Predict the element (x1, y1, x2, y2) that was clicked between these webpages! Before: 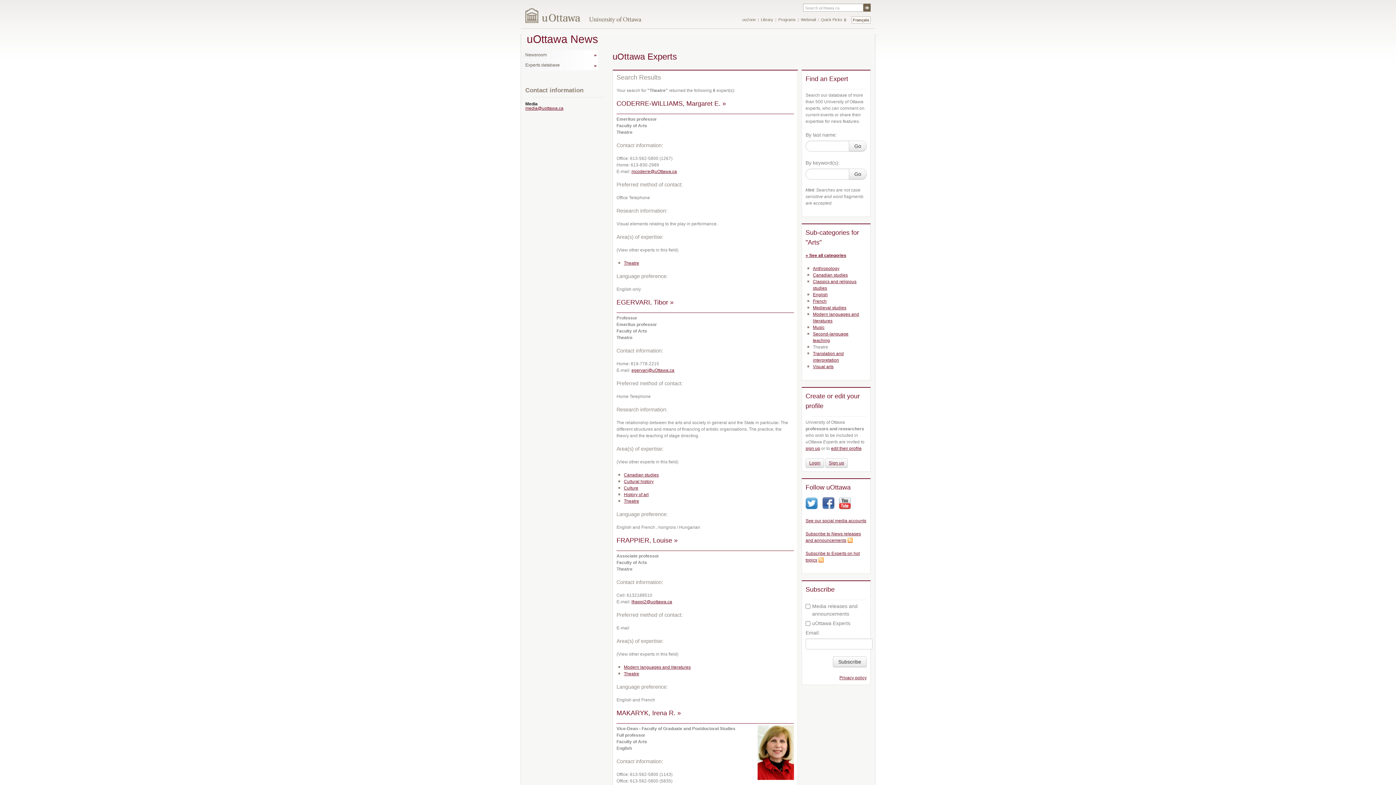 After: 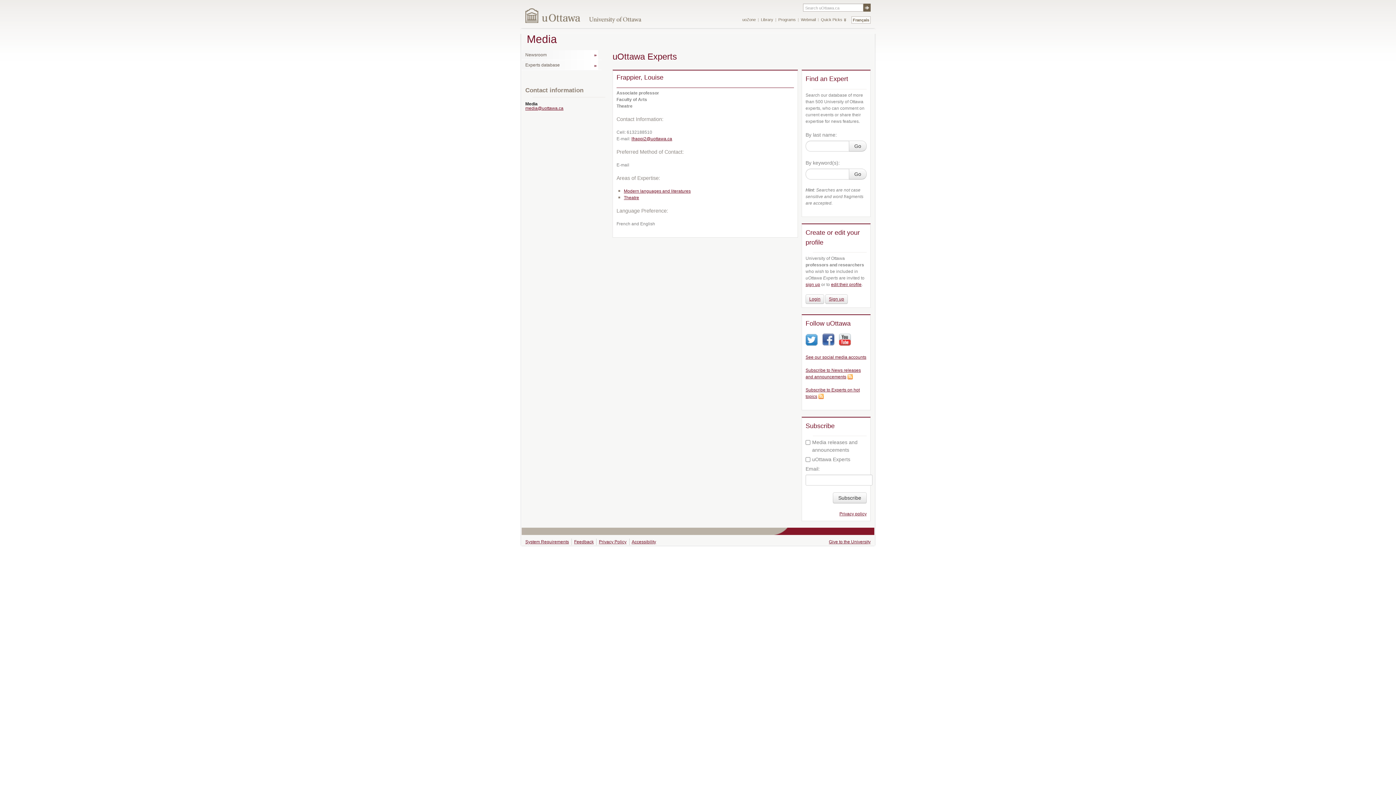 Action: label: FRAPPIER, Louise » bbox: (616, 537, 677, 544)